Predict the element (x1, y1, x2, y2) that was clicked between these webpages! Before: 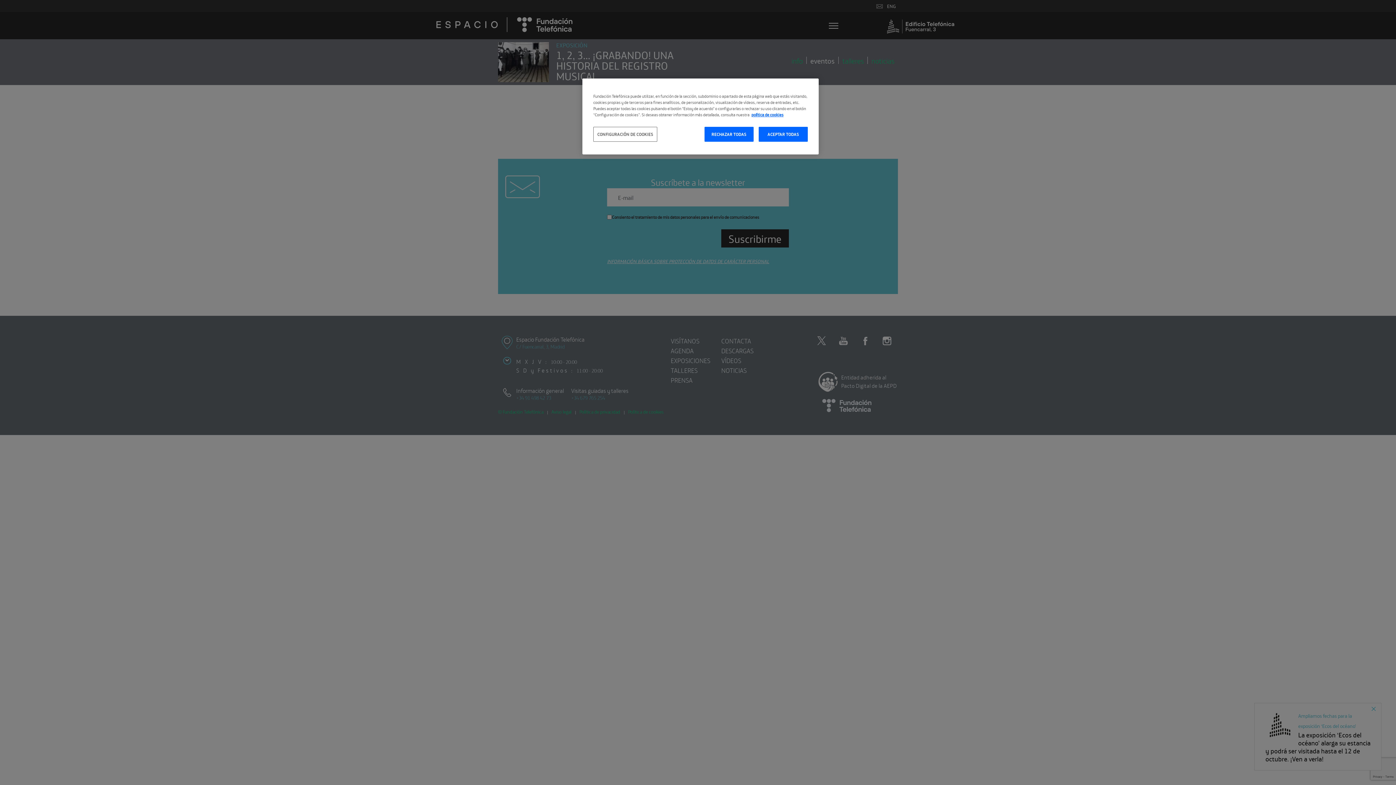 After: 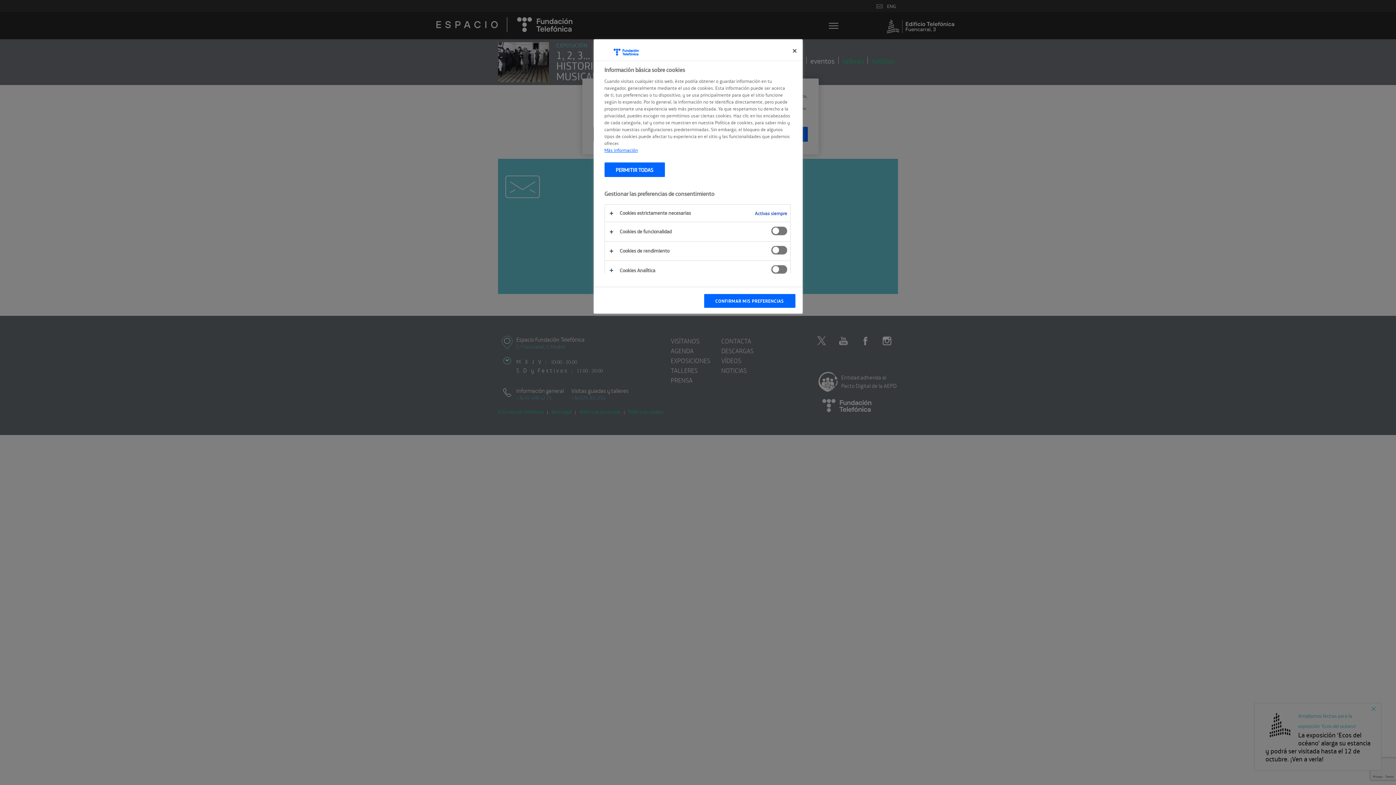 Action: label: CONFIGURACIÓN DE COOKIES bbox: (593, 126, 657, 141)